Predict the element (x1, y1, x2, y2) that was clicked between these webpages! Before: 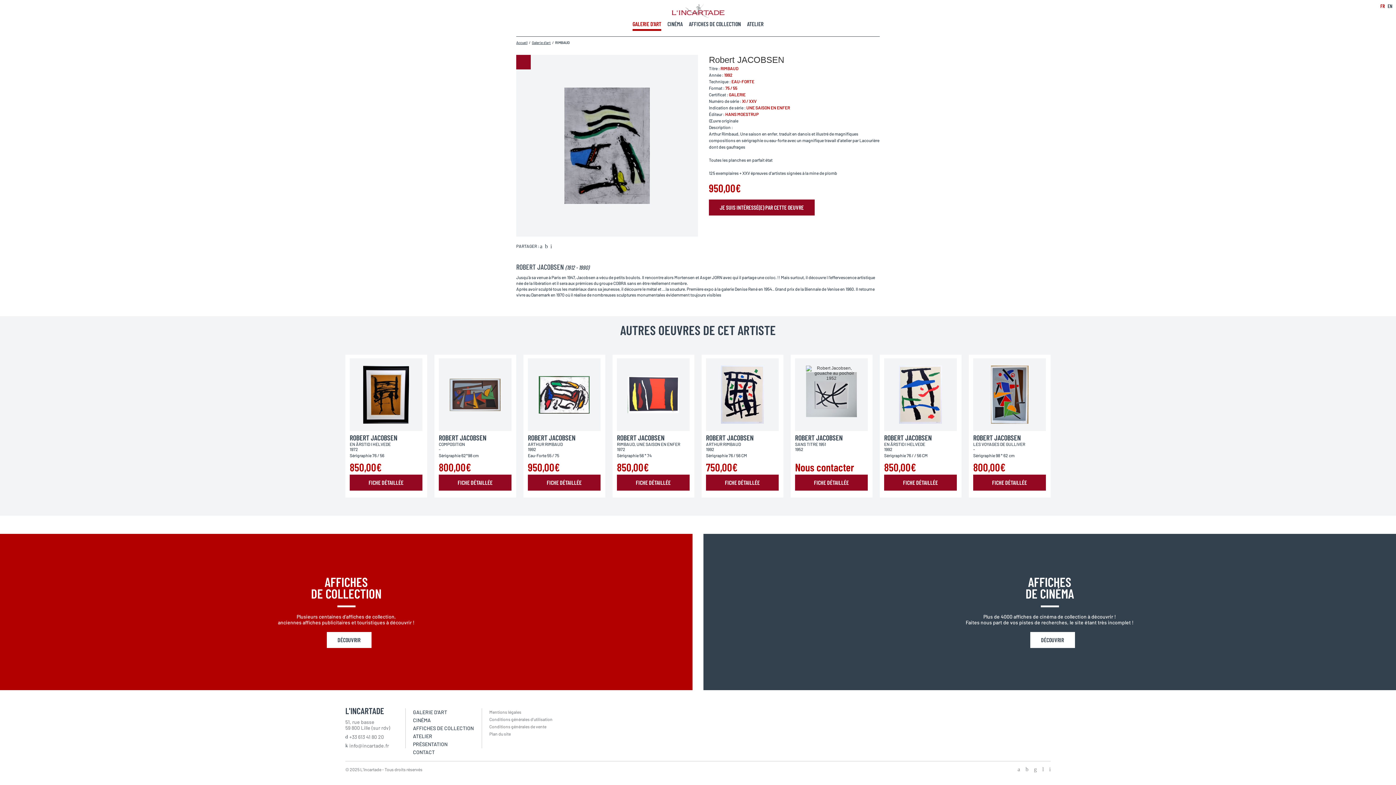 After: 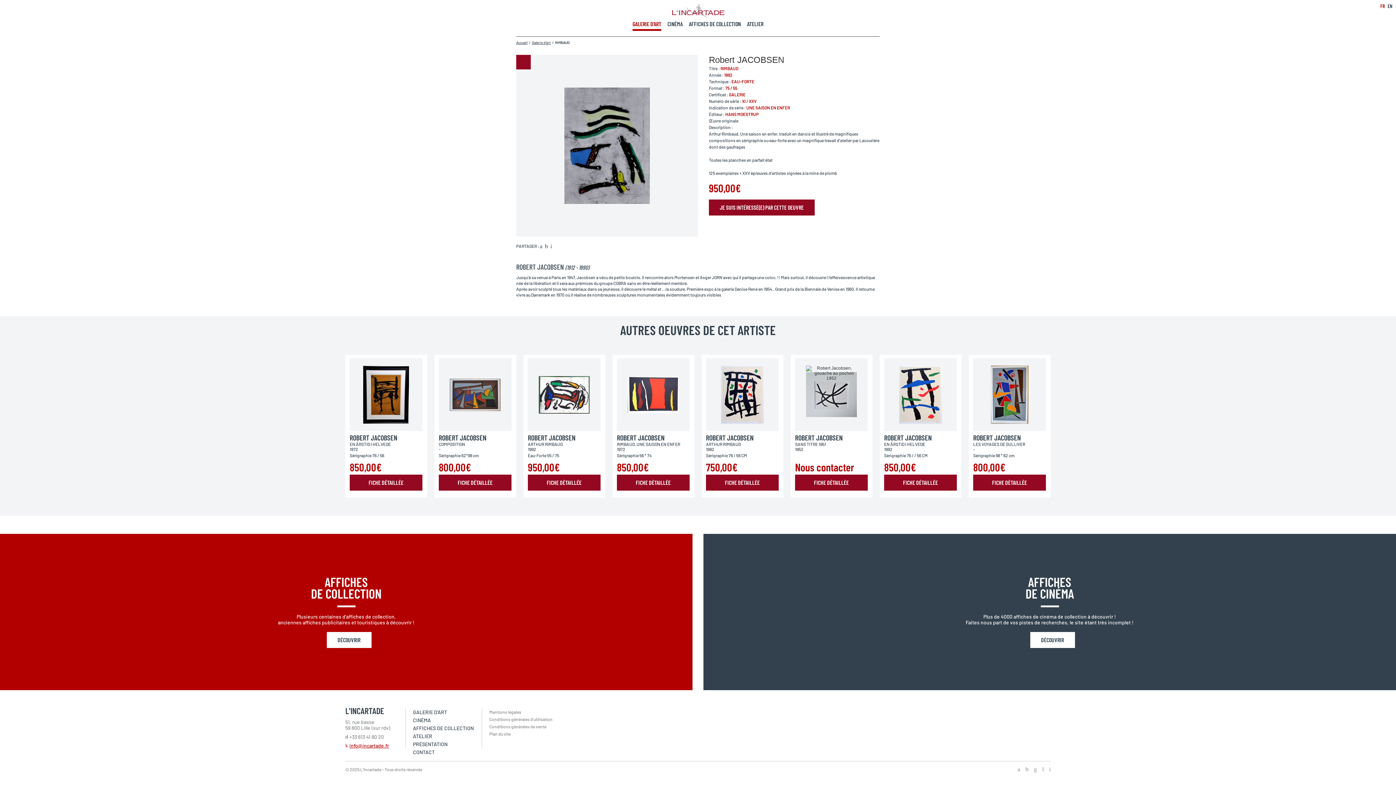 Action: label: info@incartade.fr bbox: (345, 744, 389, 749)